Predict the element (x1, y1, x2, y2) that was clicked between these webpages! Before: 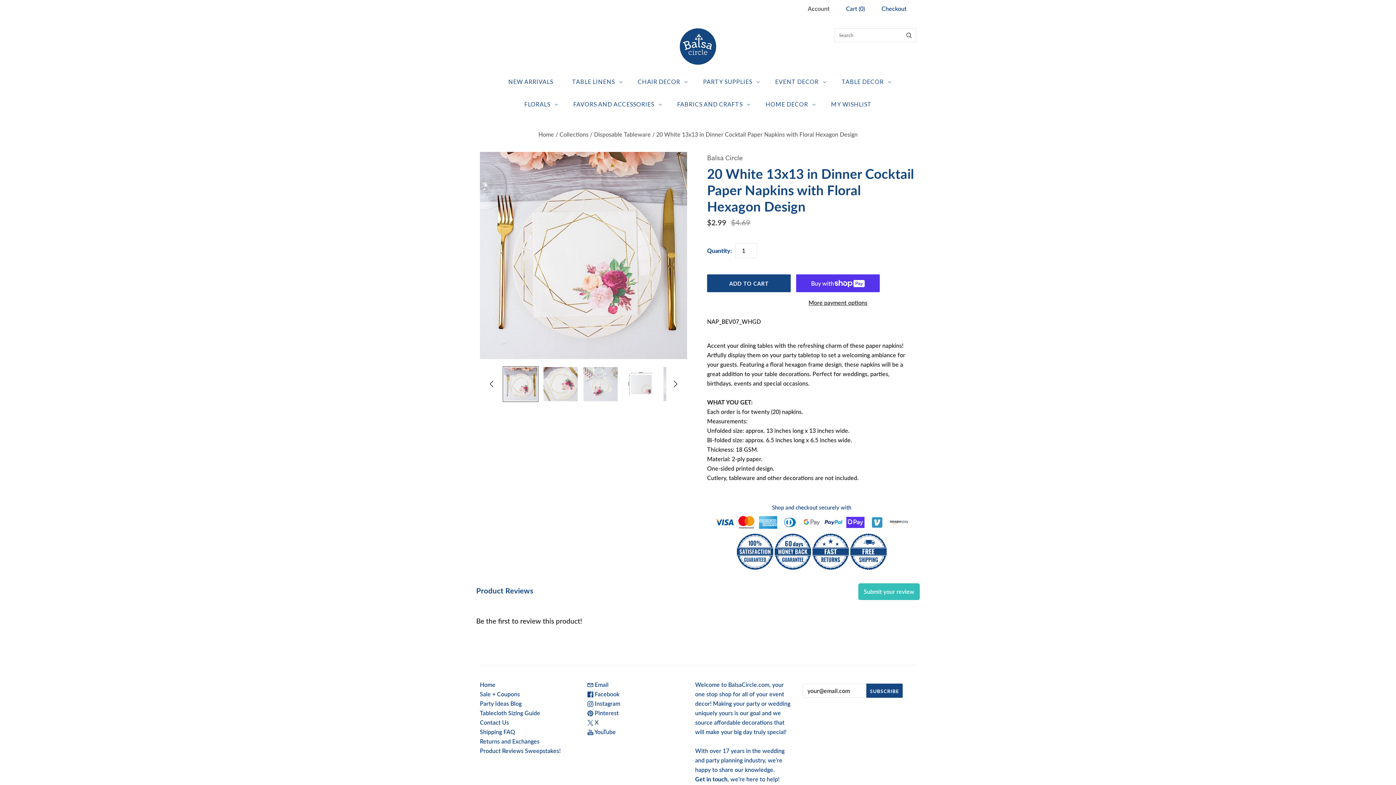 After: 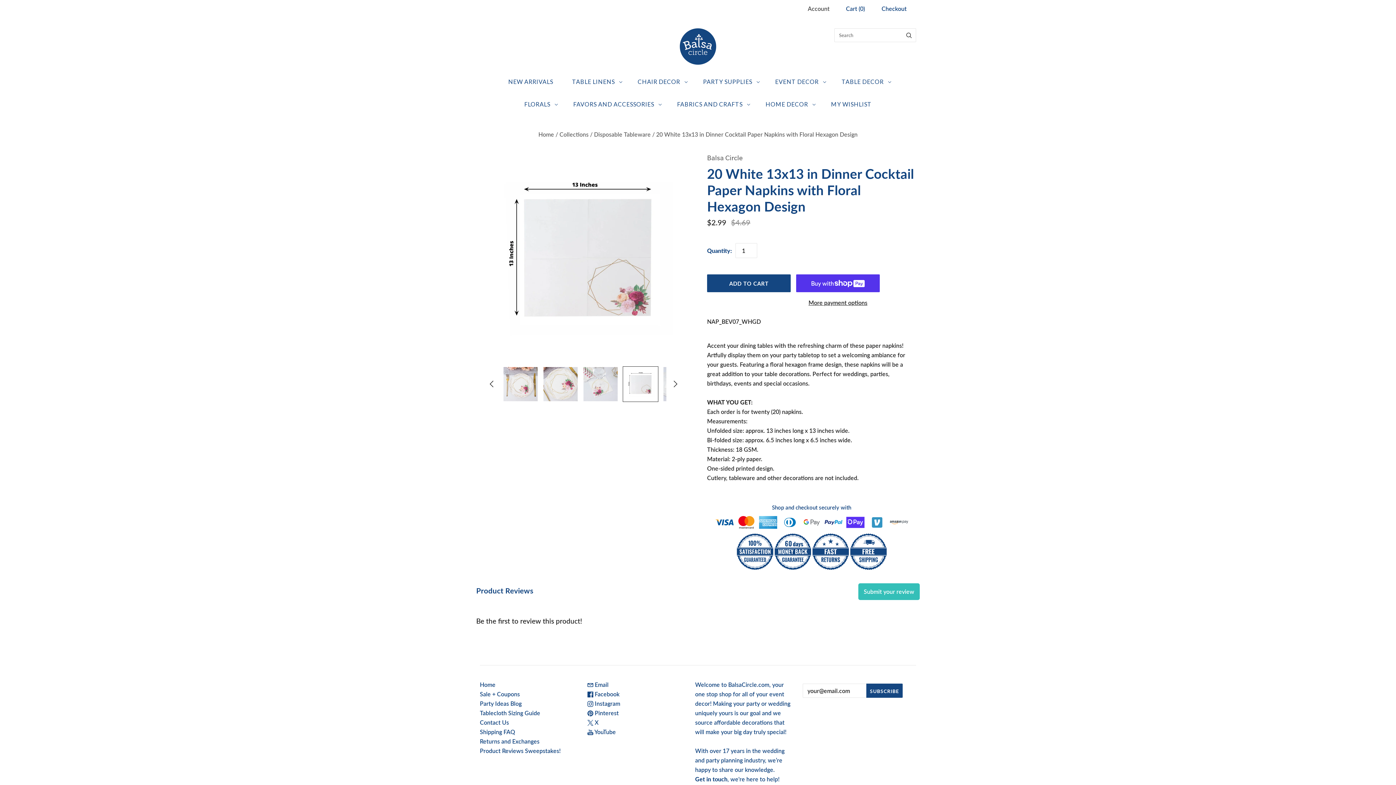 Action: bbox: (622, 366, 658, 402) label: 20 White 13x13 in Dinner Cocktail Paper Napkins with Floral Hexagon Design thumbnail